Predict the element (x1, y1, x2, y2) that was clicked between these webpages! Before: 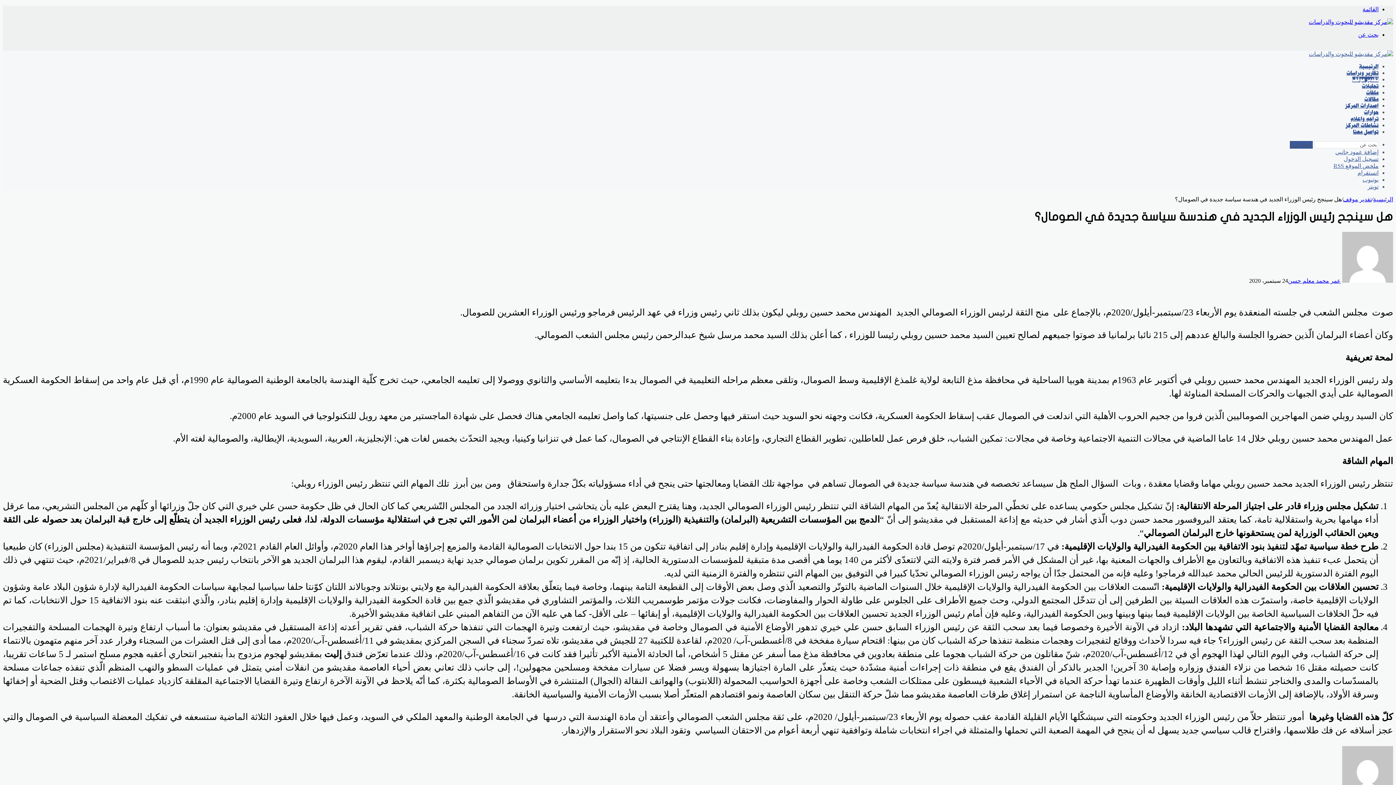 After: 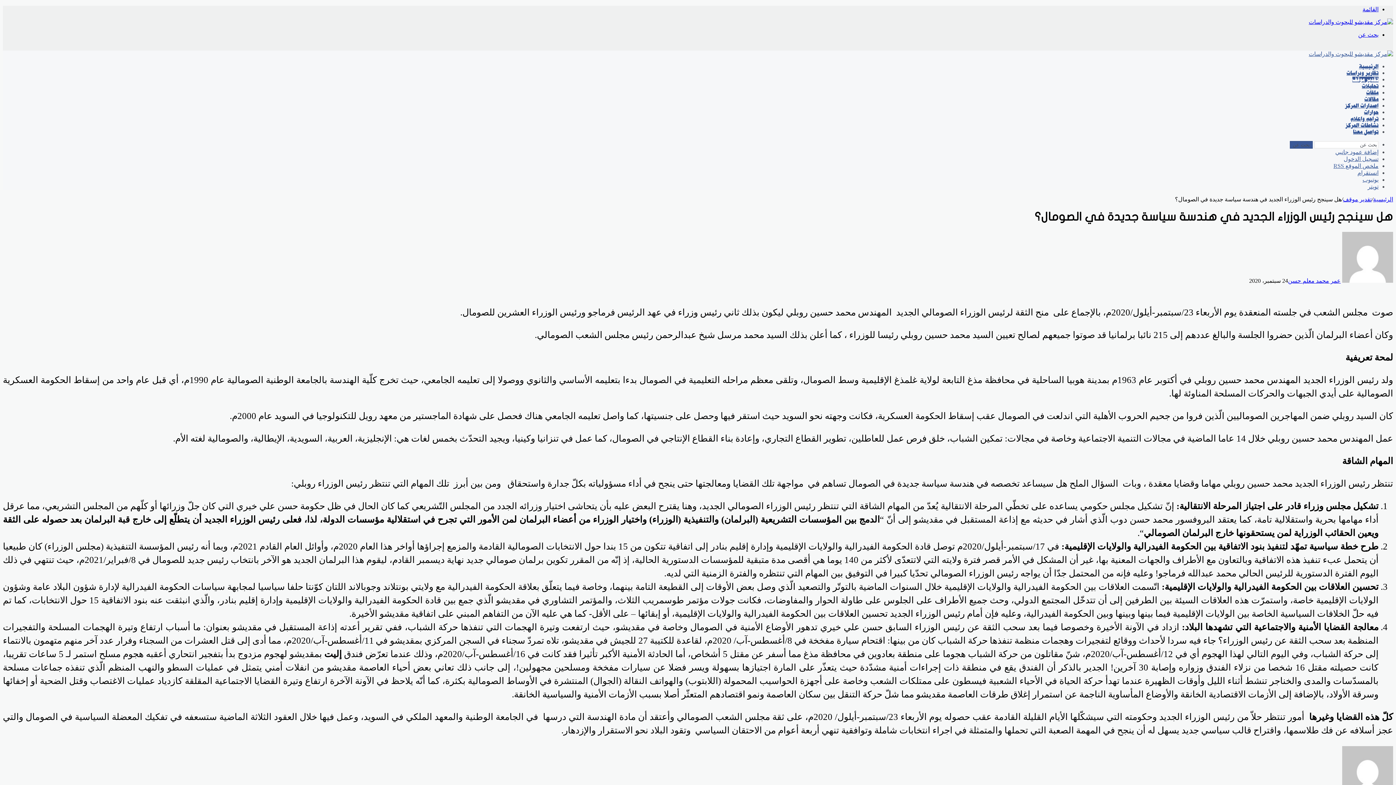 Action: label: تسجيل الدخول bbox: (1344, 156, 1378, 162)